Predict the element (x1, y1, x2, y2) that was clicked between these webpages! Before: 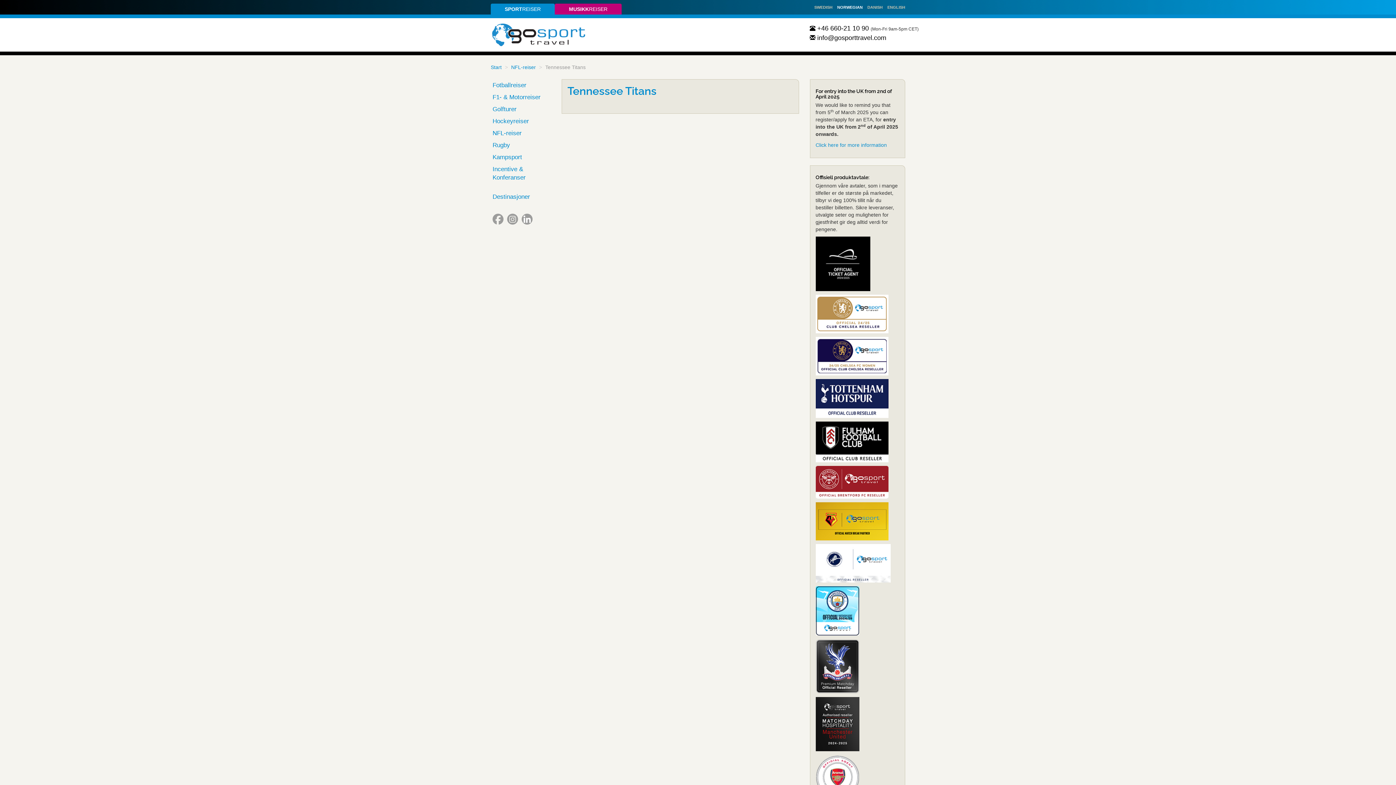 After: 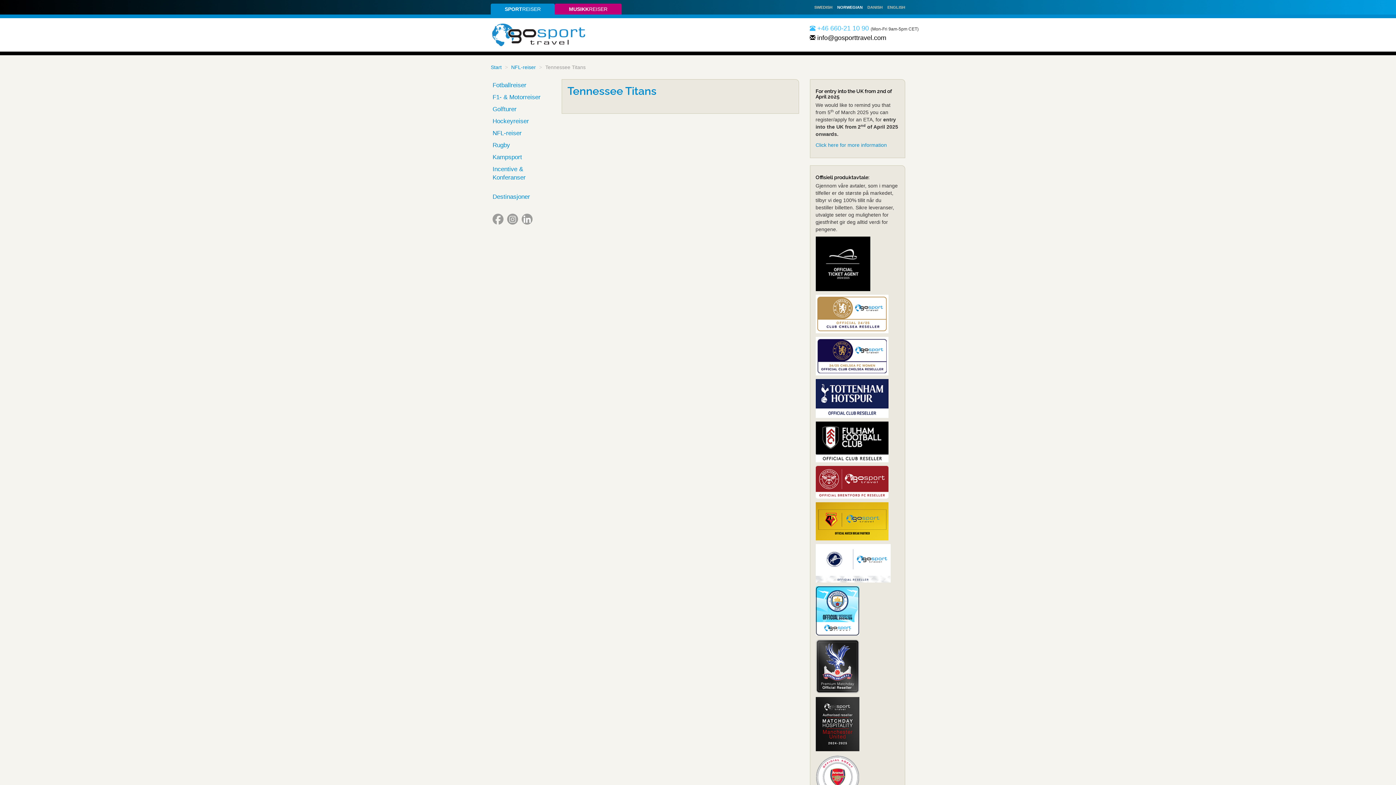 Action: bbox: (810, 24, 869, 32) label:  +46 660-21 10 90